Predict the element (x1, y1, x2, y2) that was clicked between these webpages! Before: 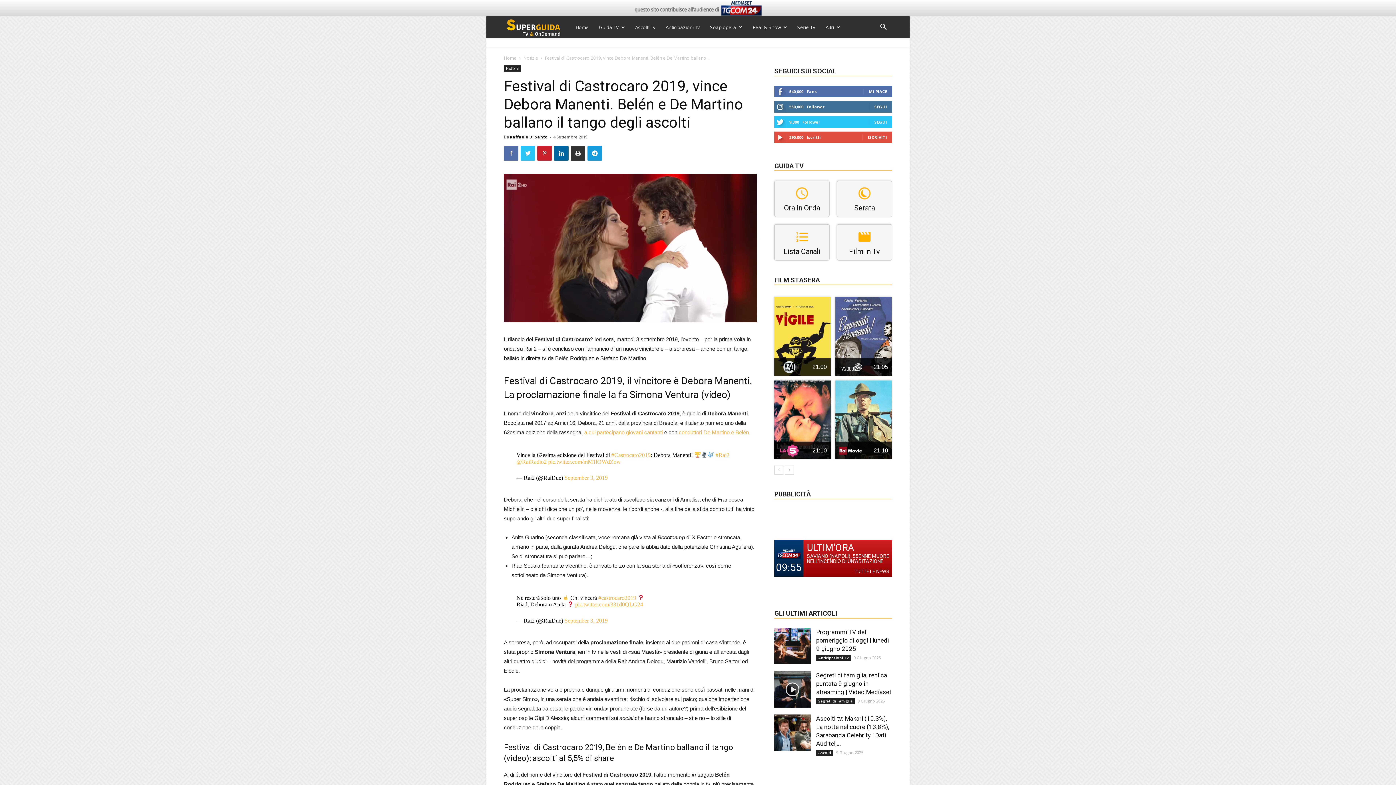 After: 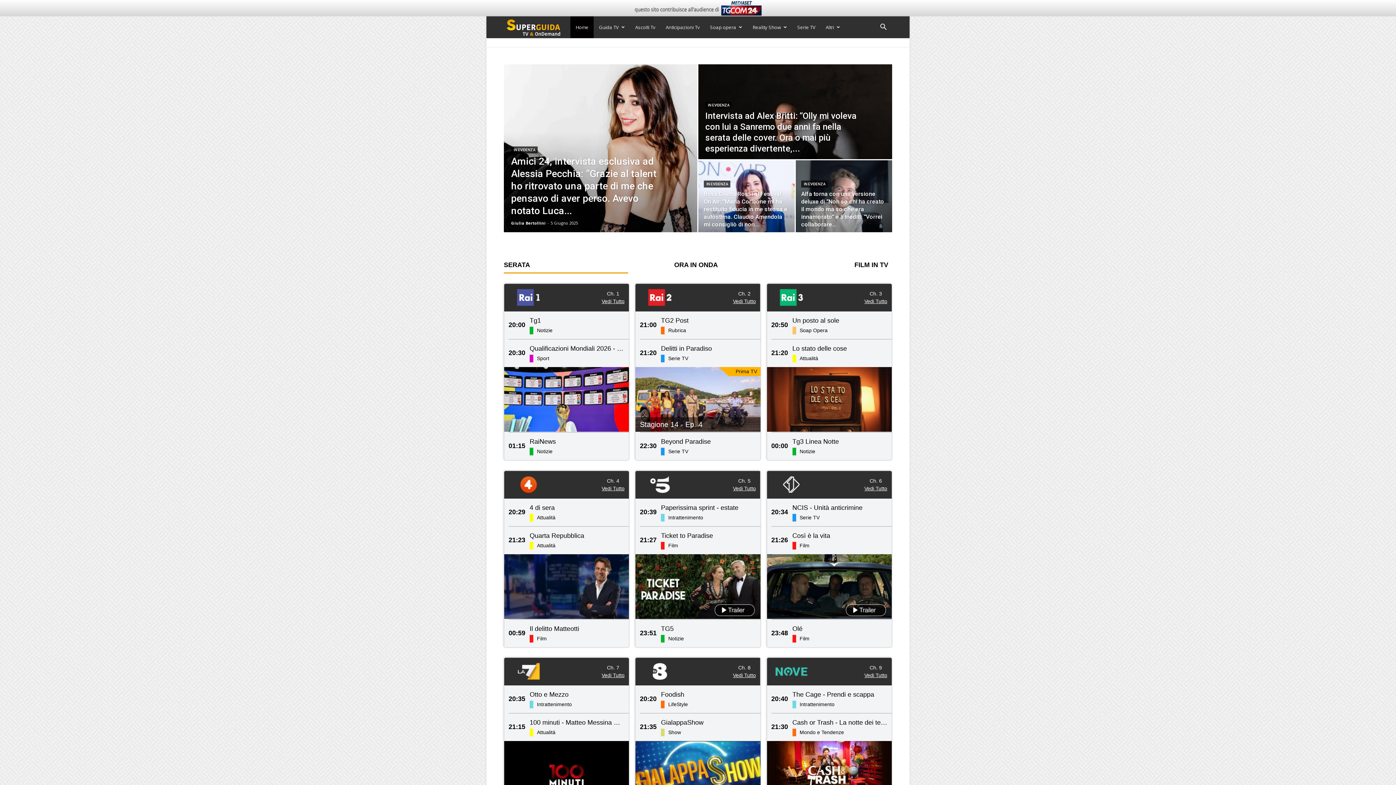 Action: label: Super Guida TV bbox: (504, 23, 570, 30)